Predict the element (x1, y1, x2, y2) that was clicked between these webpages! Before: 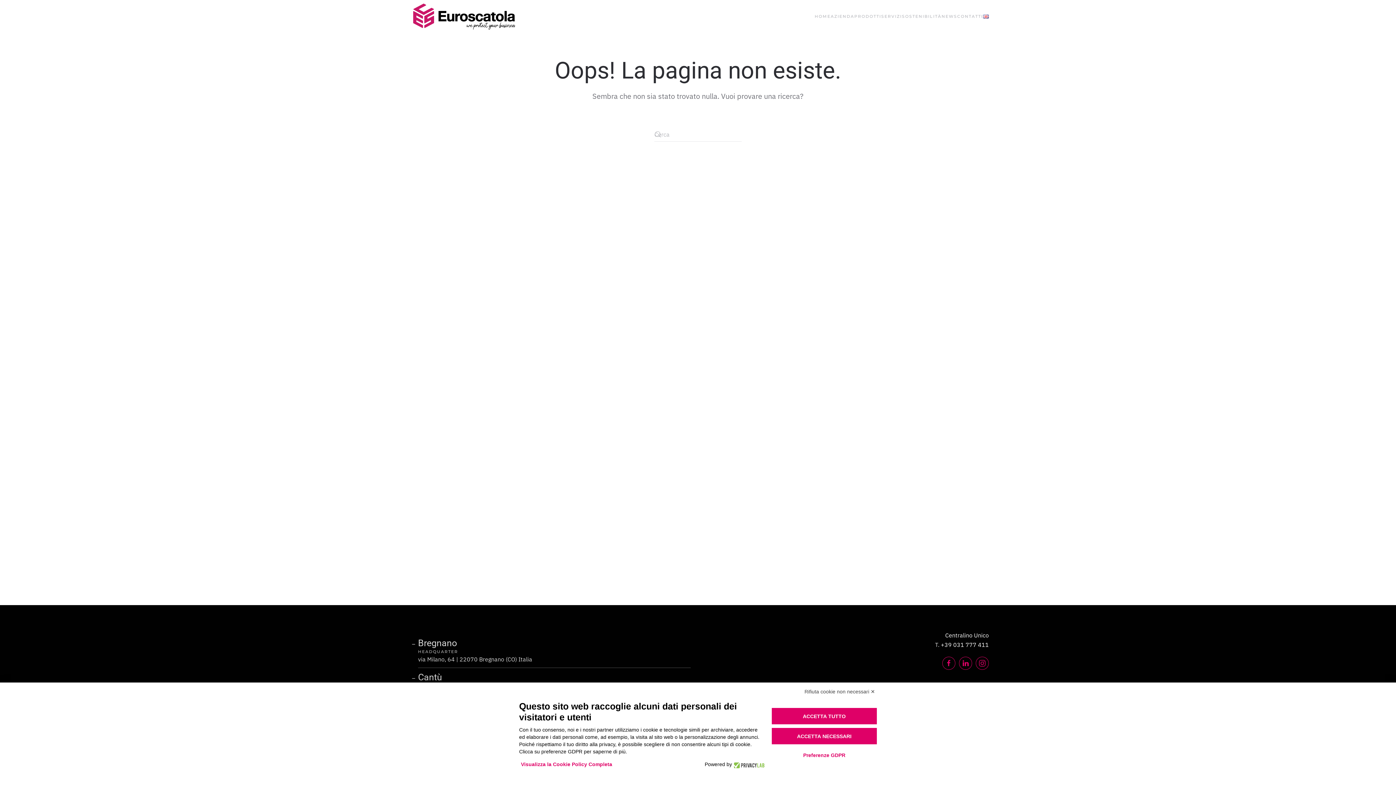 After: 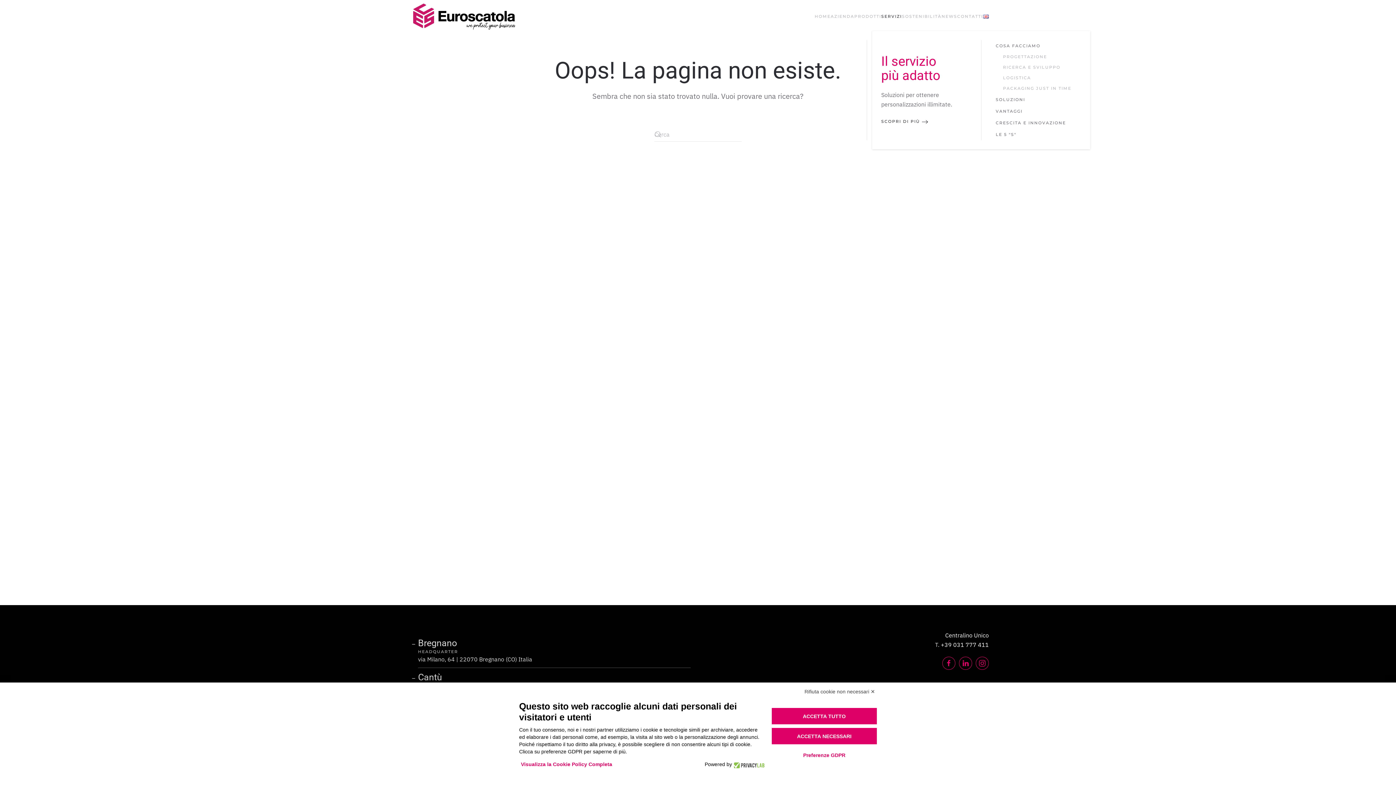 Action: bbox: (881, 1, 902, 30) label: SERVIZI